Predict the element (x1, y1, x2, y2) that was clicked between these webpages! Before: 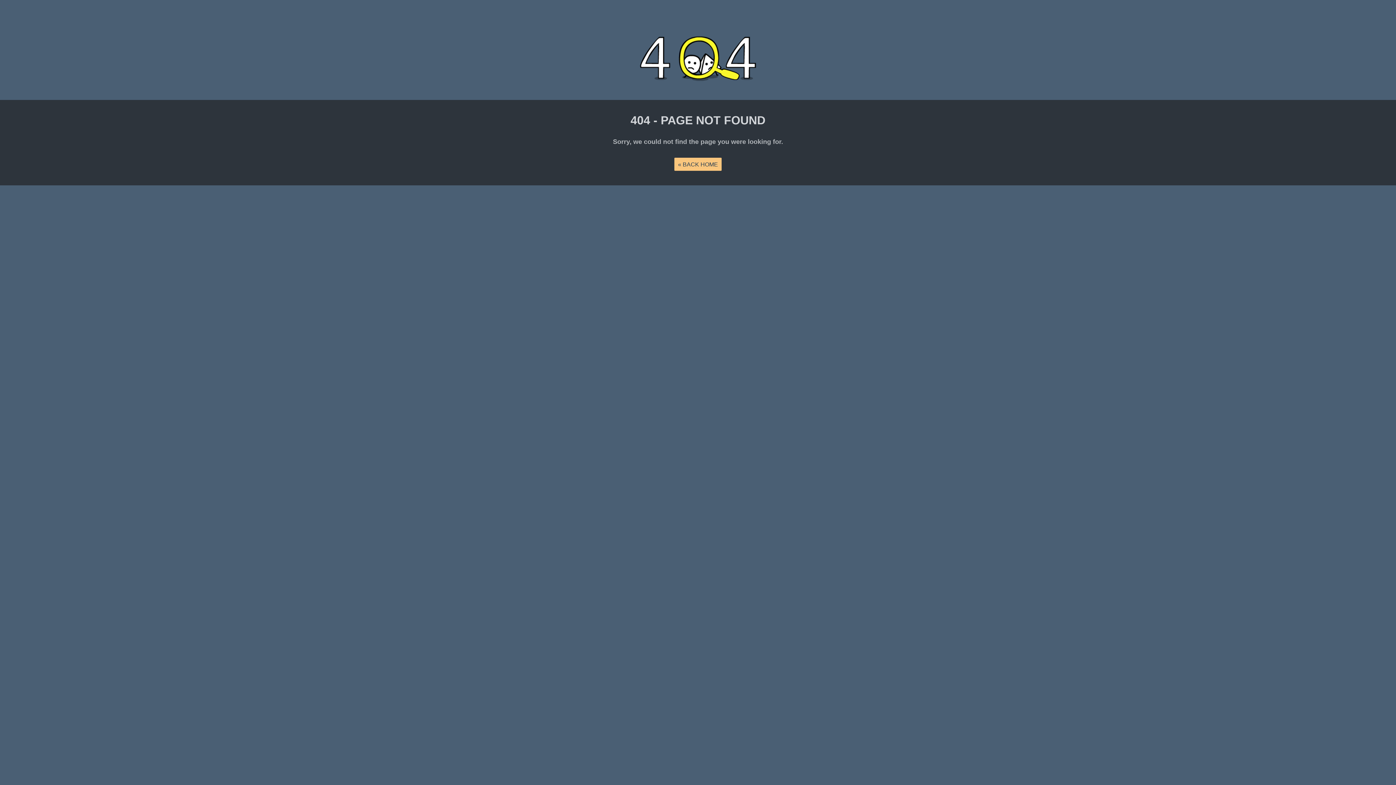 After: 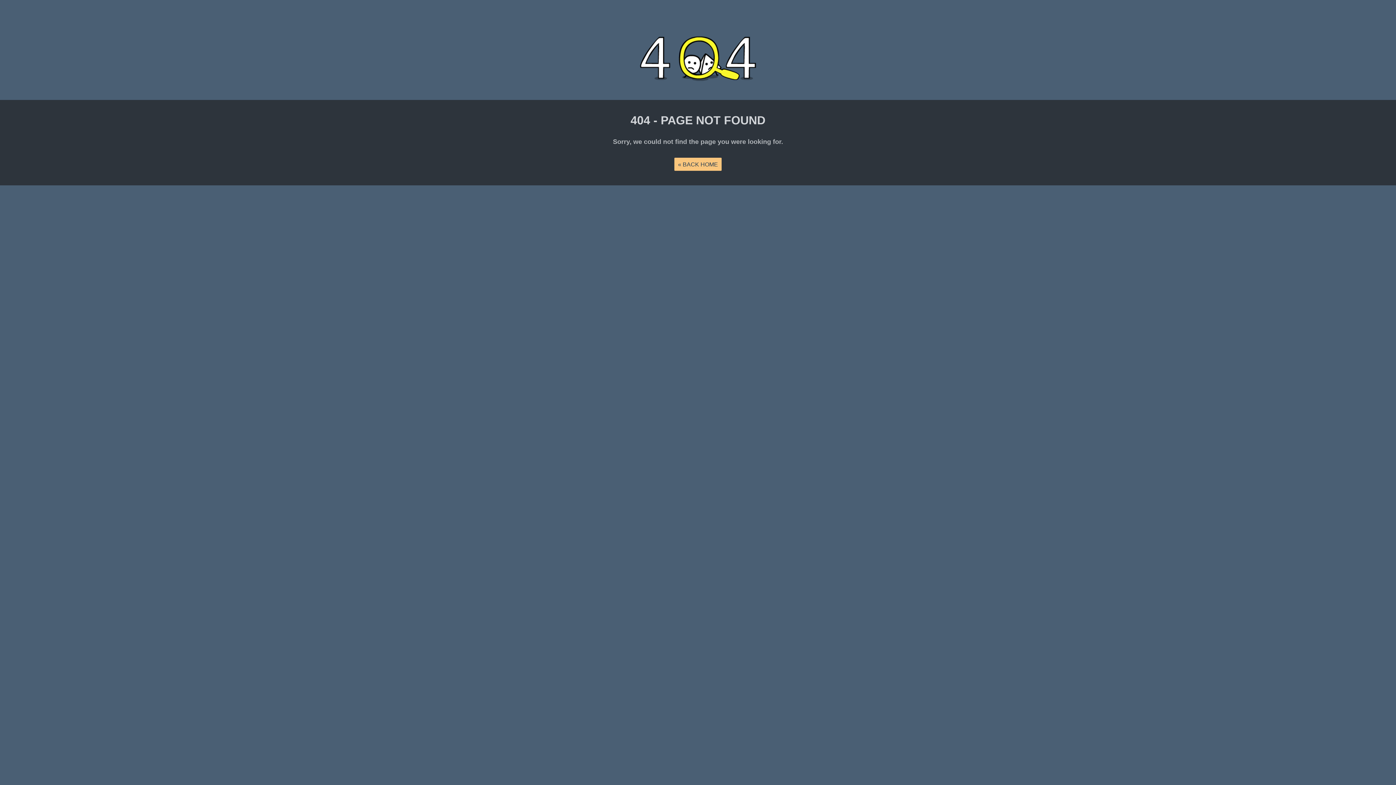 Action: label: « BACK HOME bbox: (674, 157, 721, 170)